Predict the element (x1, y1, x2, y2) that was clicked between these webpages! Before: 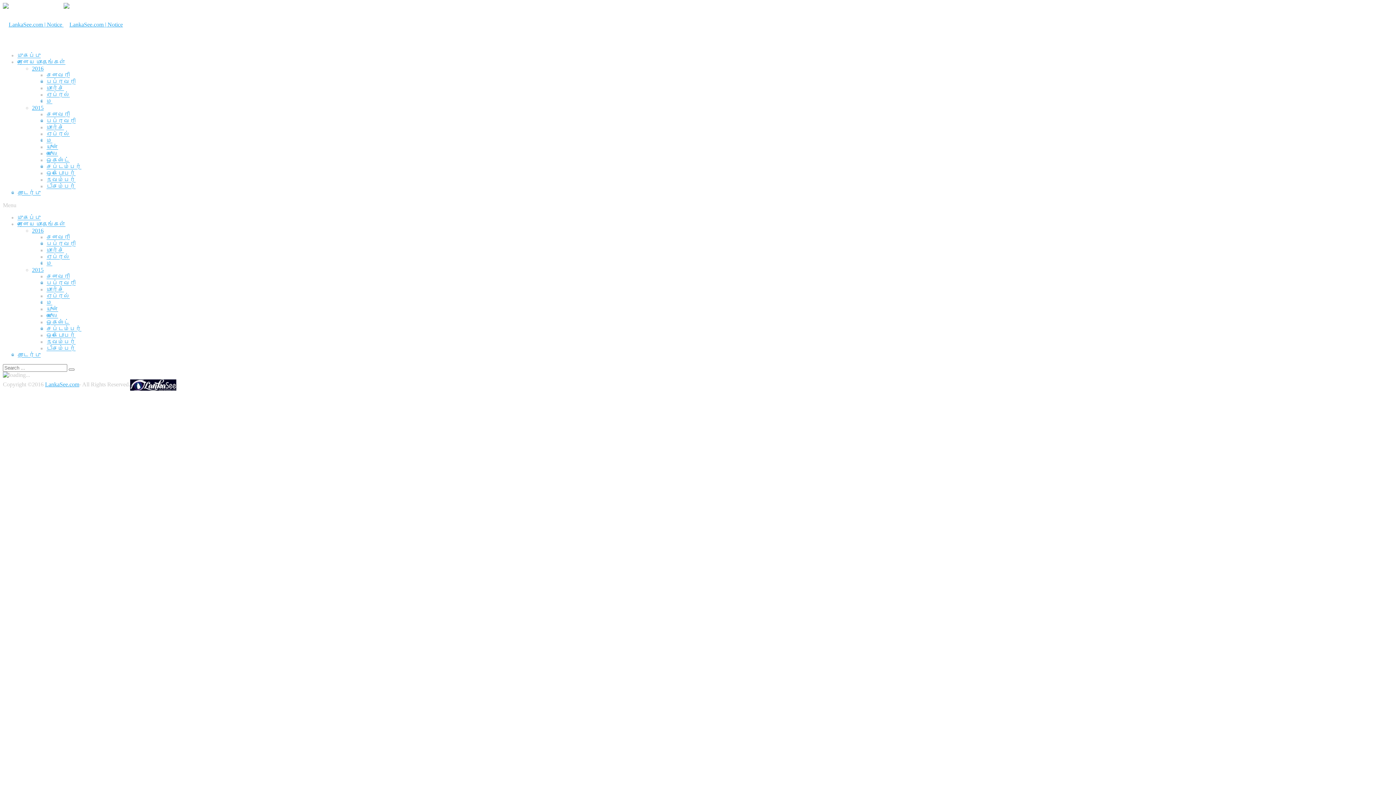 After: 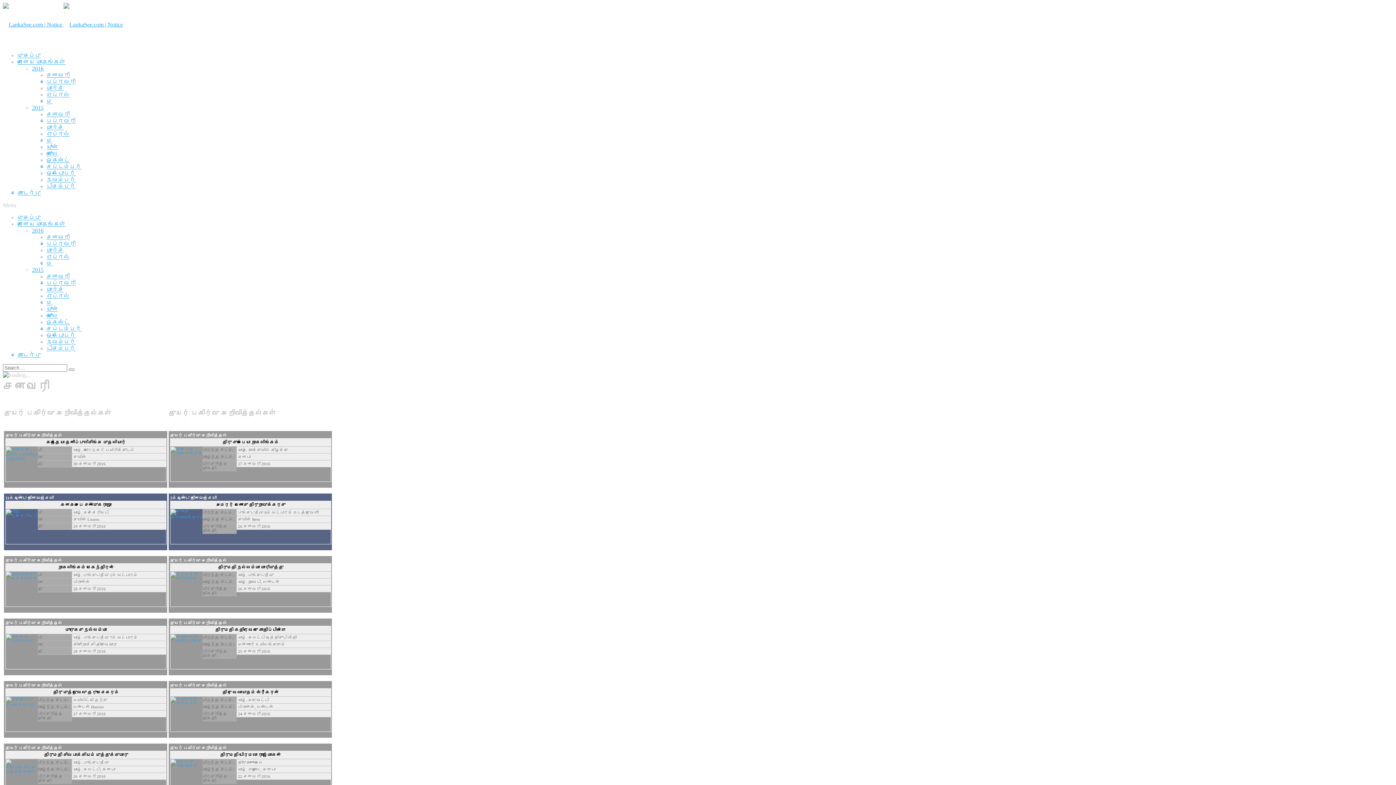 Action: bbox: (46, 234, 69, 240) label: சனவரி